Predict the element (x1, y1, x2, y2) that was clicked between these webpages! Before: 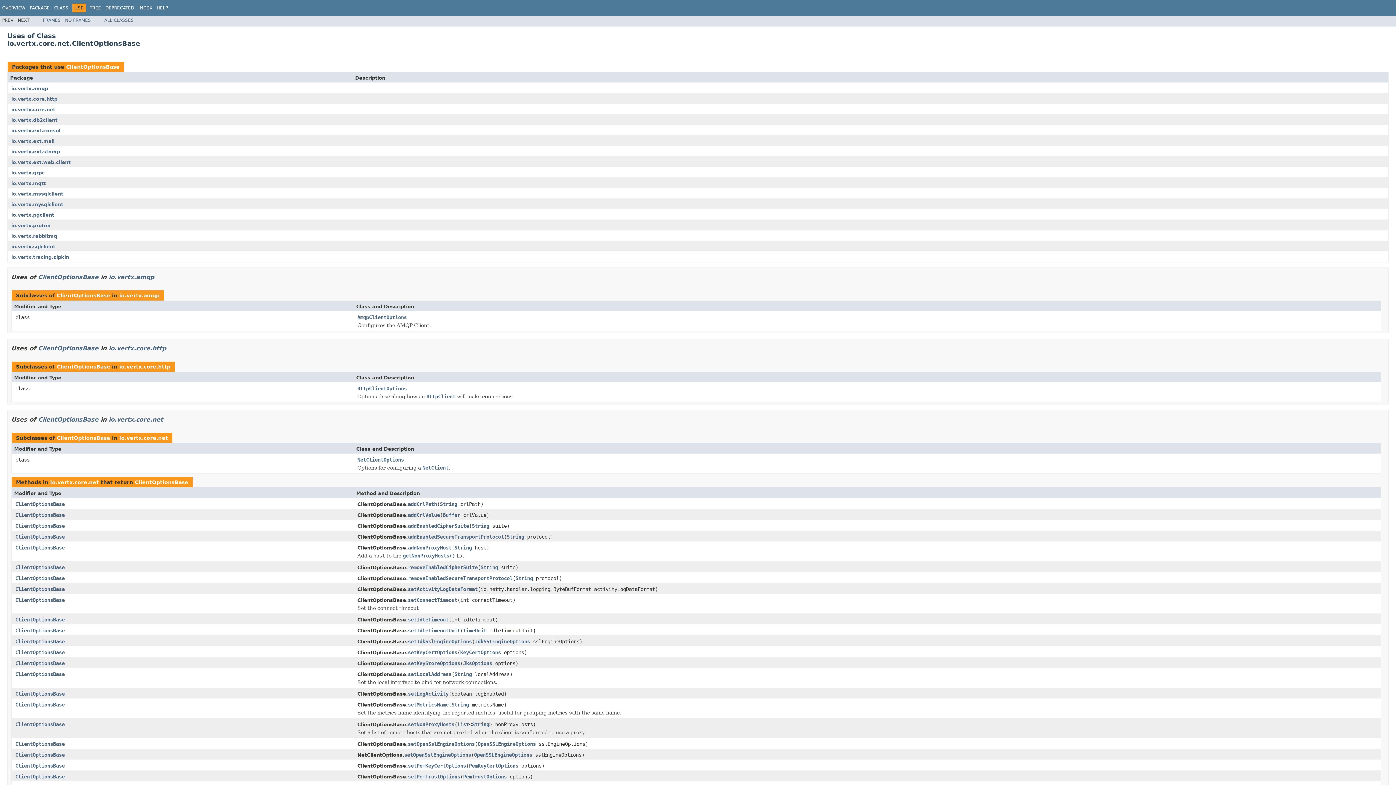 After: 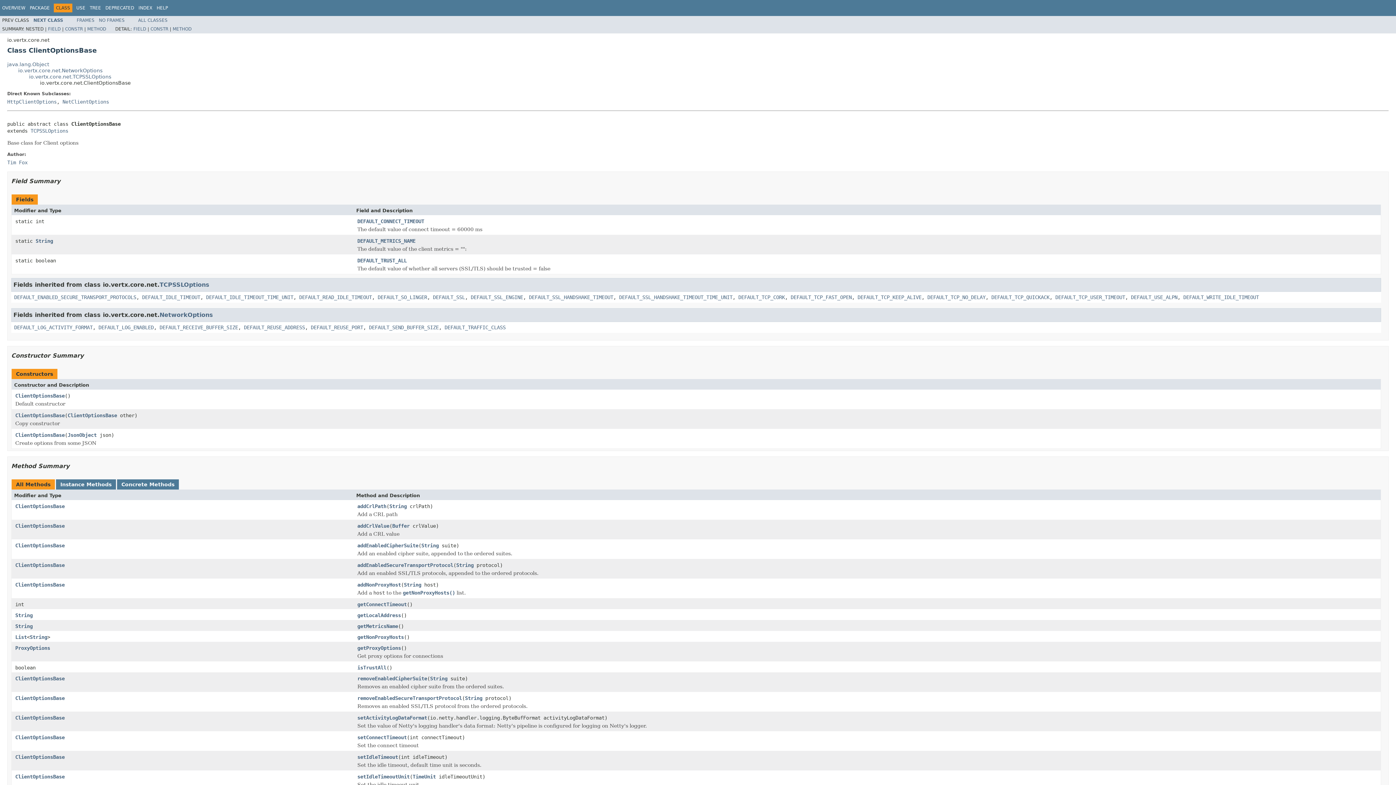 Action: label: ClientOptionsBase bbox: (15, 671, 64, 677)